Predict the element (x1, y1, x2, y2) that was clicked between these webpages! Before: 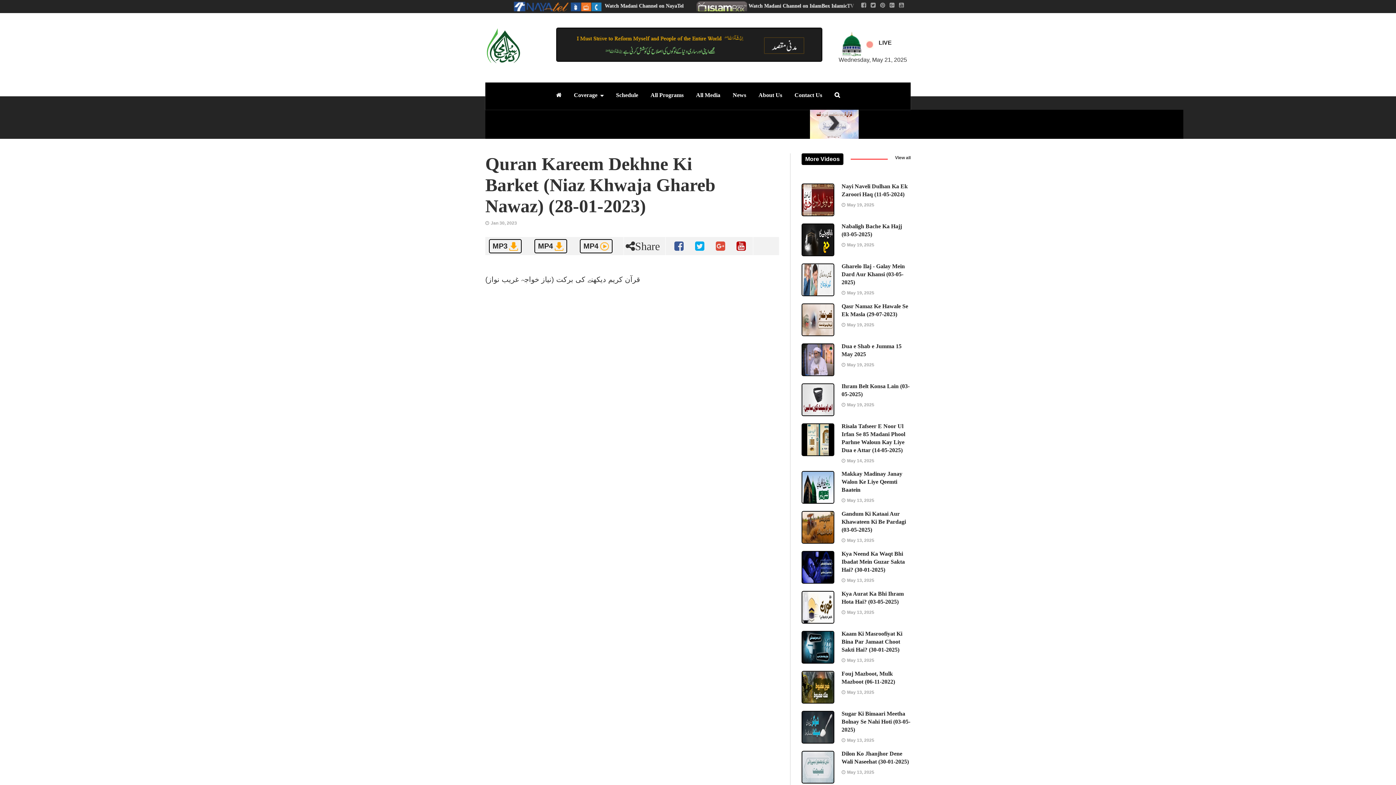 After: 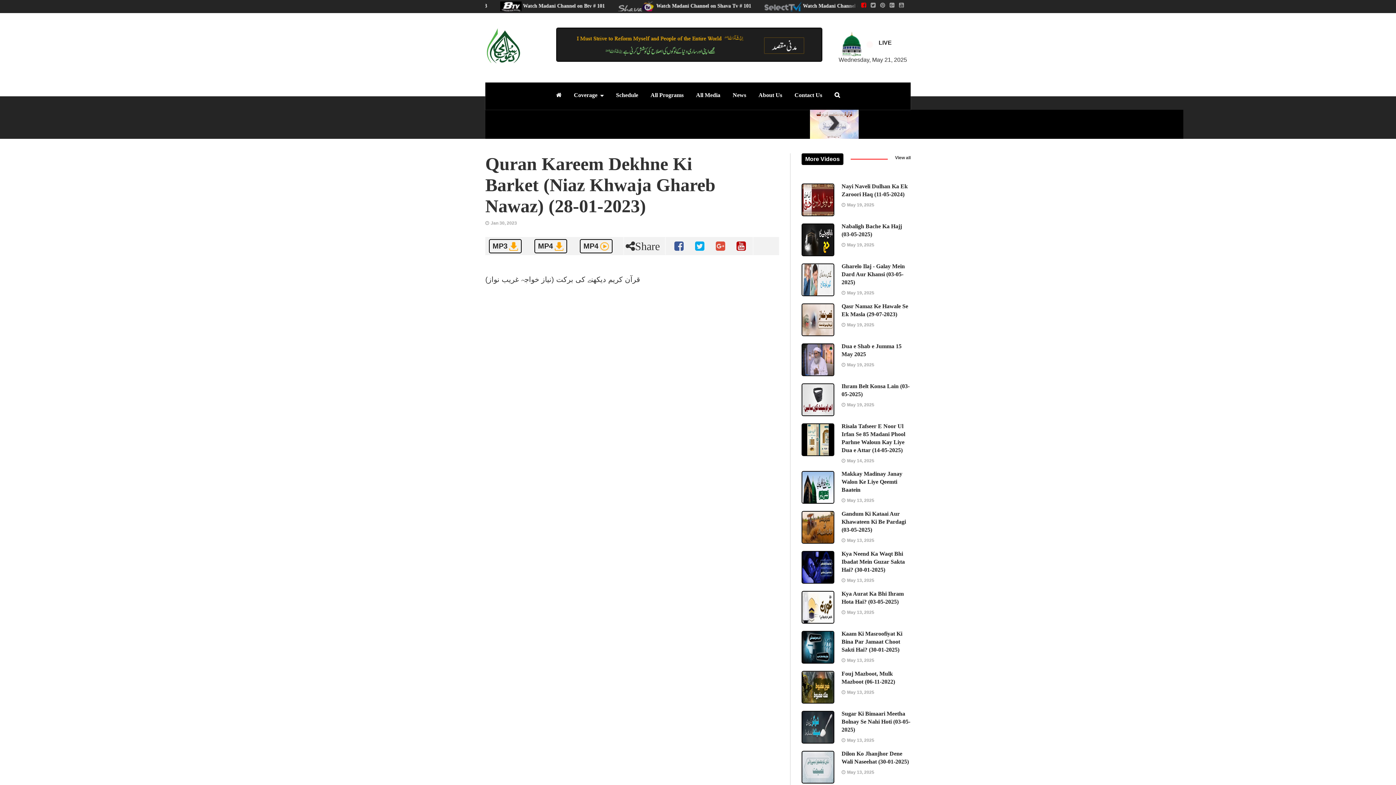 Action: bbox: (860, 2, 868, 8)